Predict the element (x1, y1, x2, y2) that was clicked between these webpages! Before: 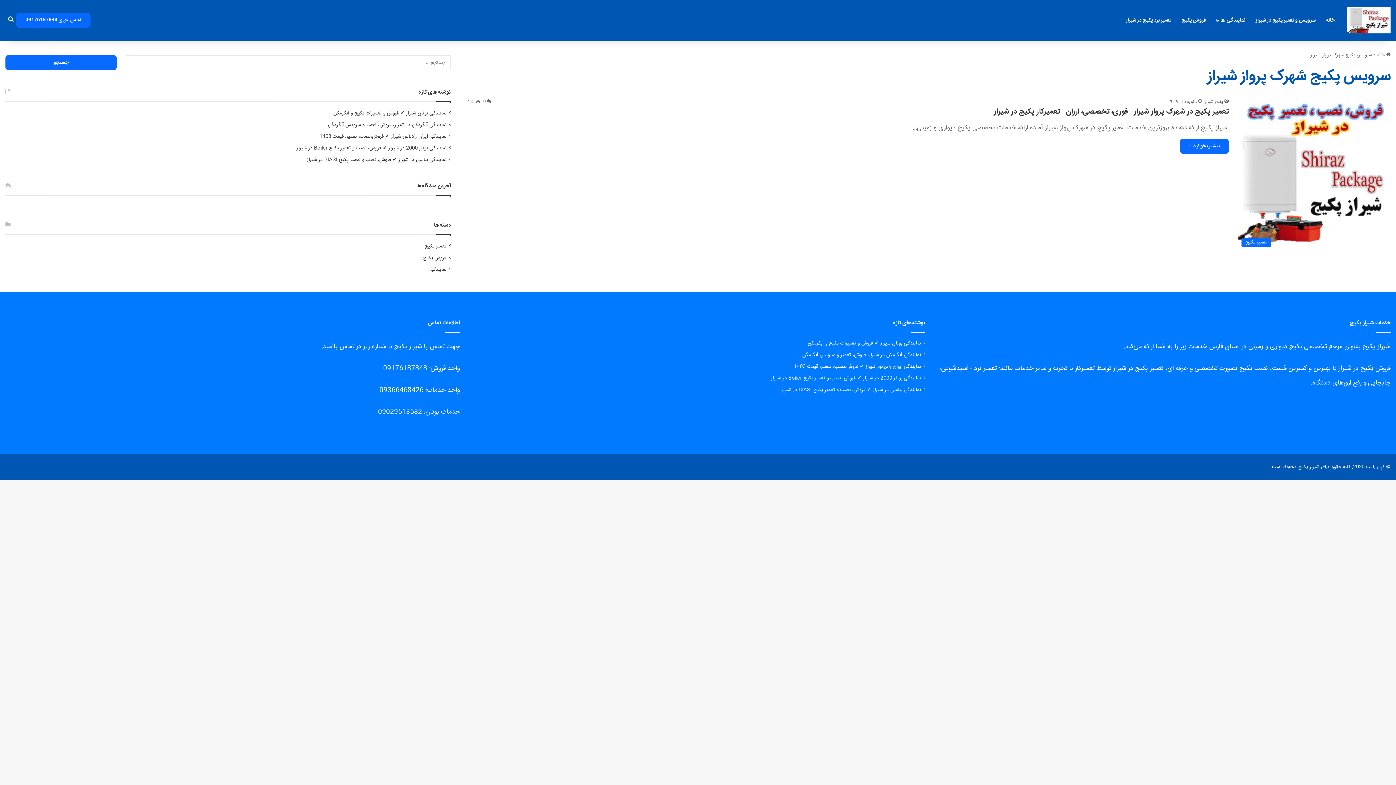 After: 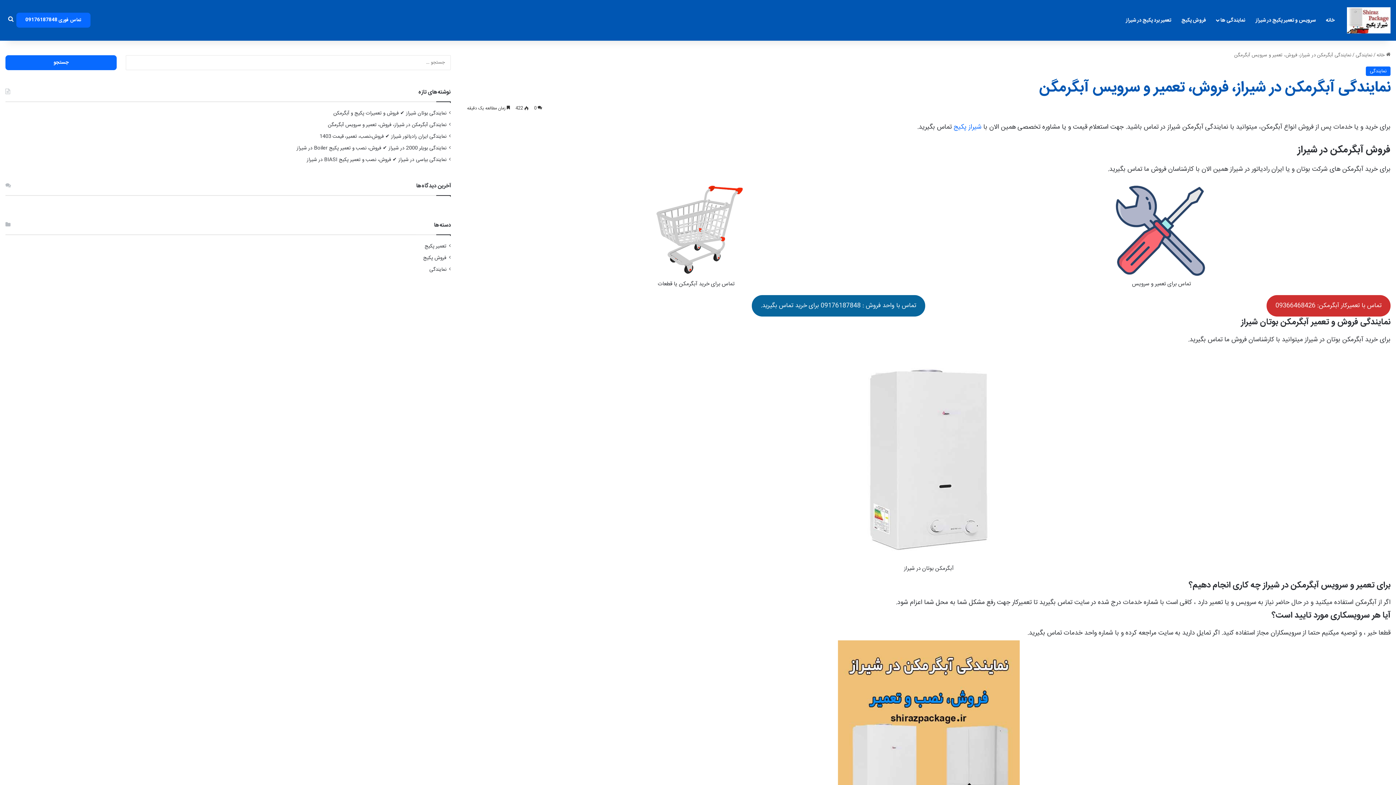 Action: bbox: (327, 121, 446, 129) label: نمایندگی آبگرمکن در شیراز، فروش، تعمیر و سرویس آبگرمگن